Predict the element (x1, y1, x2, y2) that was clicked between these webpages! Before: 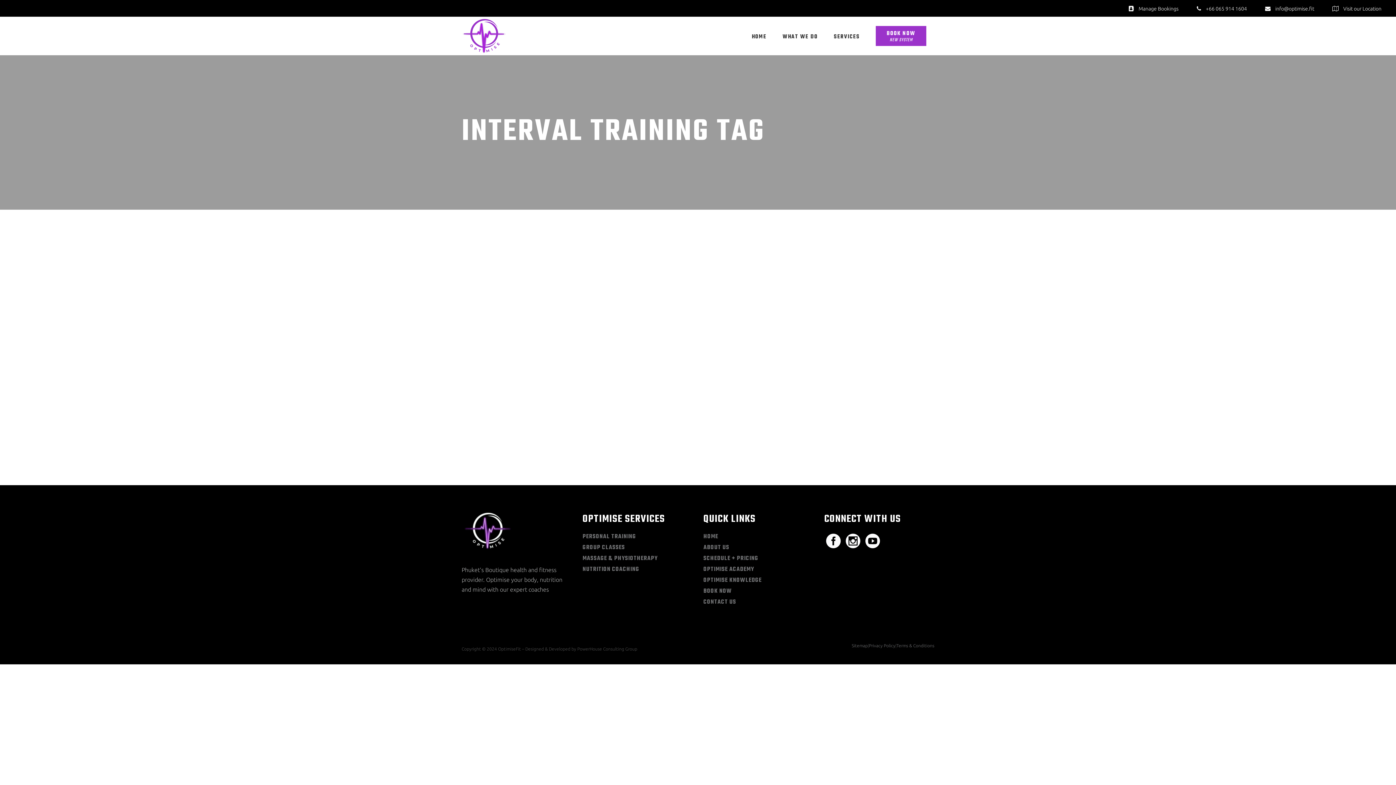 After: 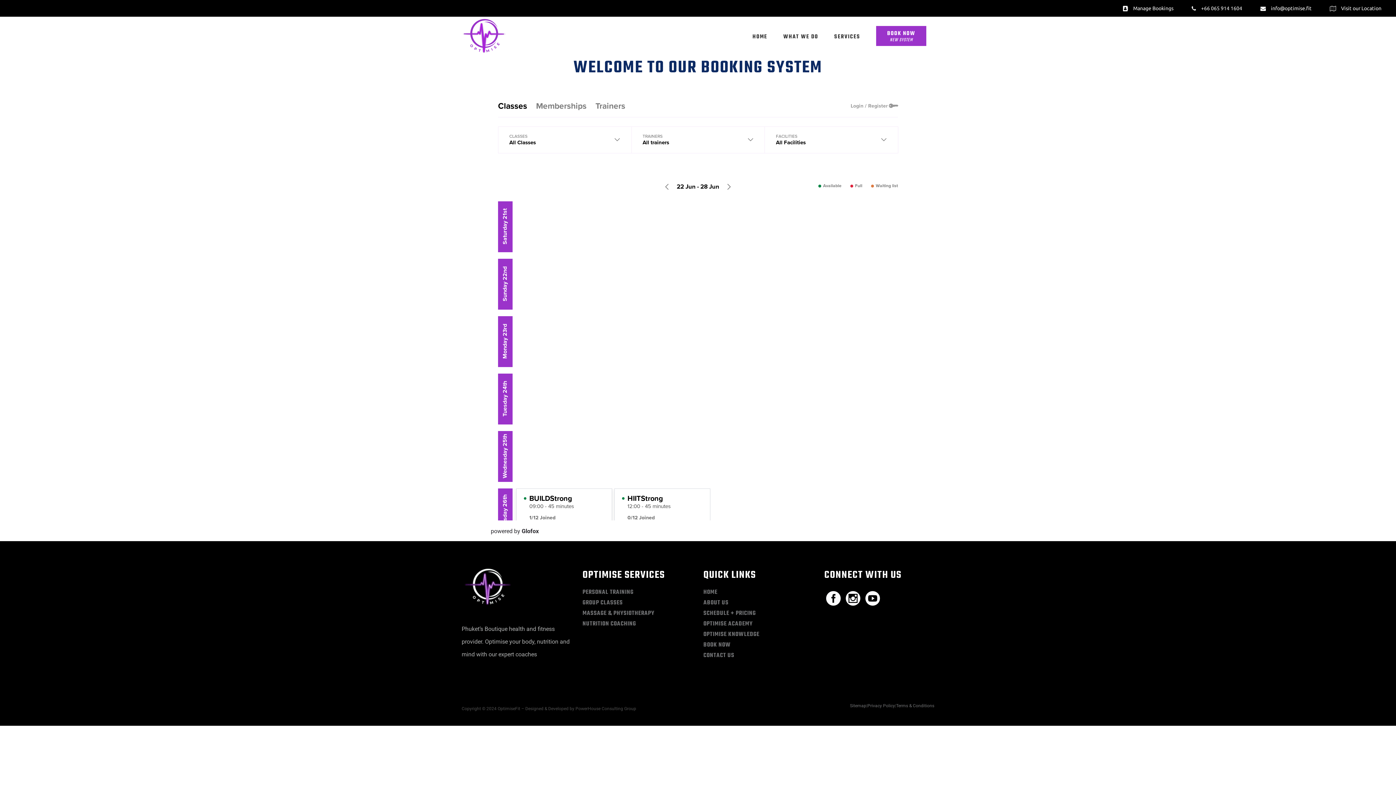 Action: bbox: (703, 586, 732, 596) label: BOOK NOW